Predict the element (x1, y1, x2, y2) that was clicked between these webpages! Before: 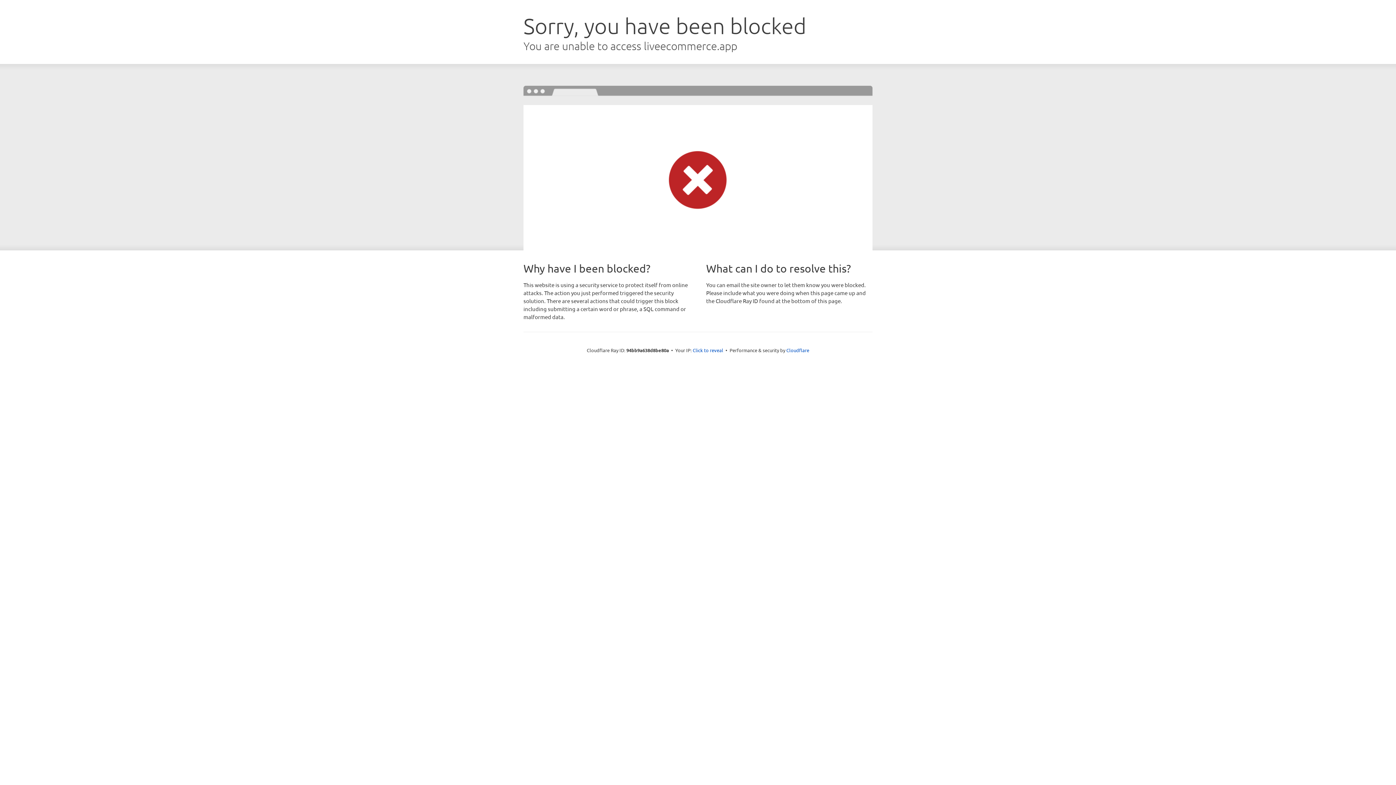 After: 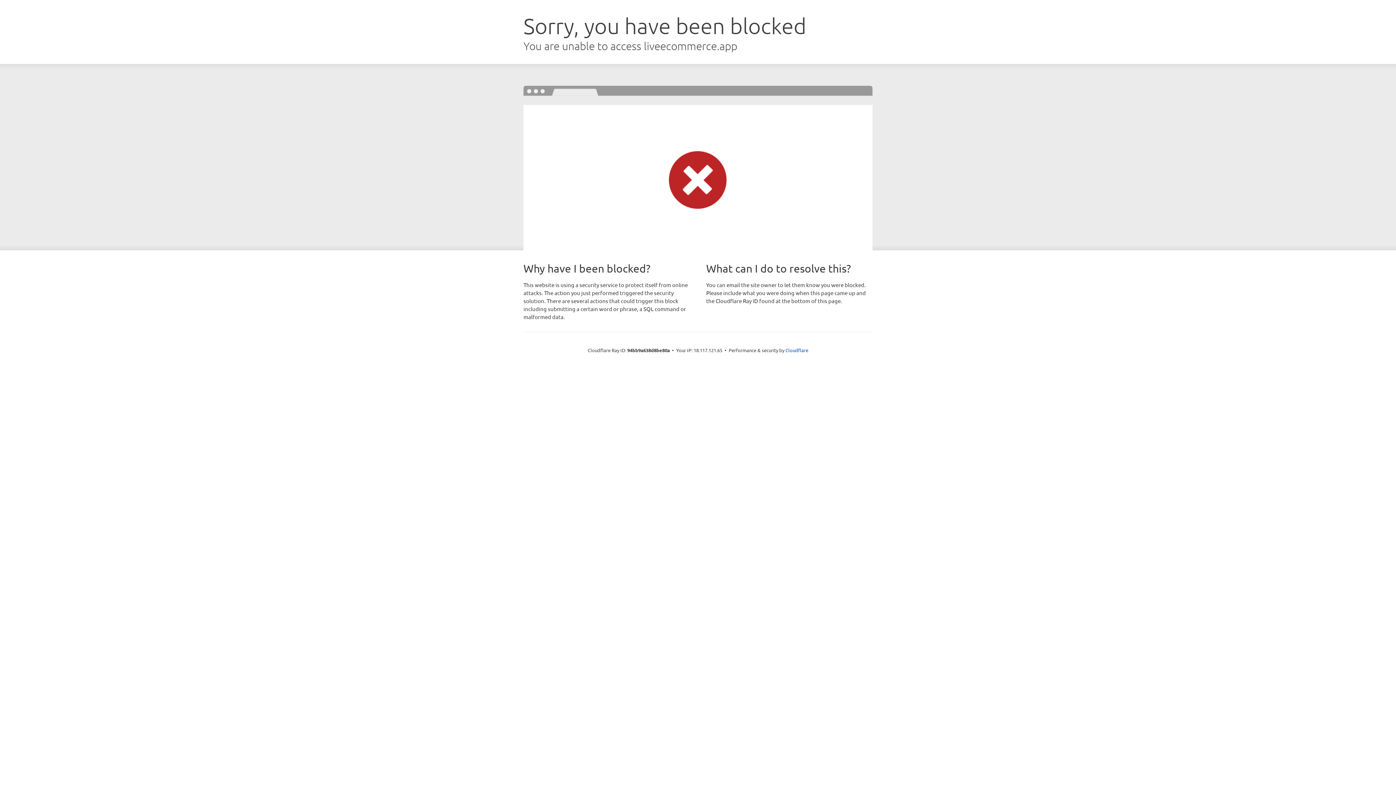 Action: label: Click to reveal bbox: (692, 346, 723, 353)